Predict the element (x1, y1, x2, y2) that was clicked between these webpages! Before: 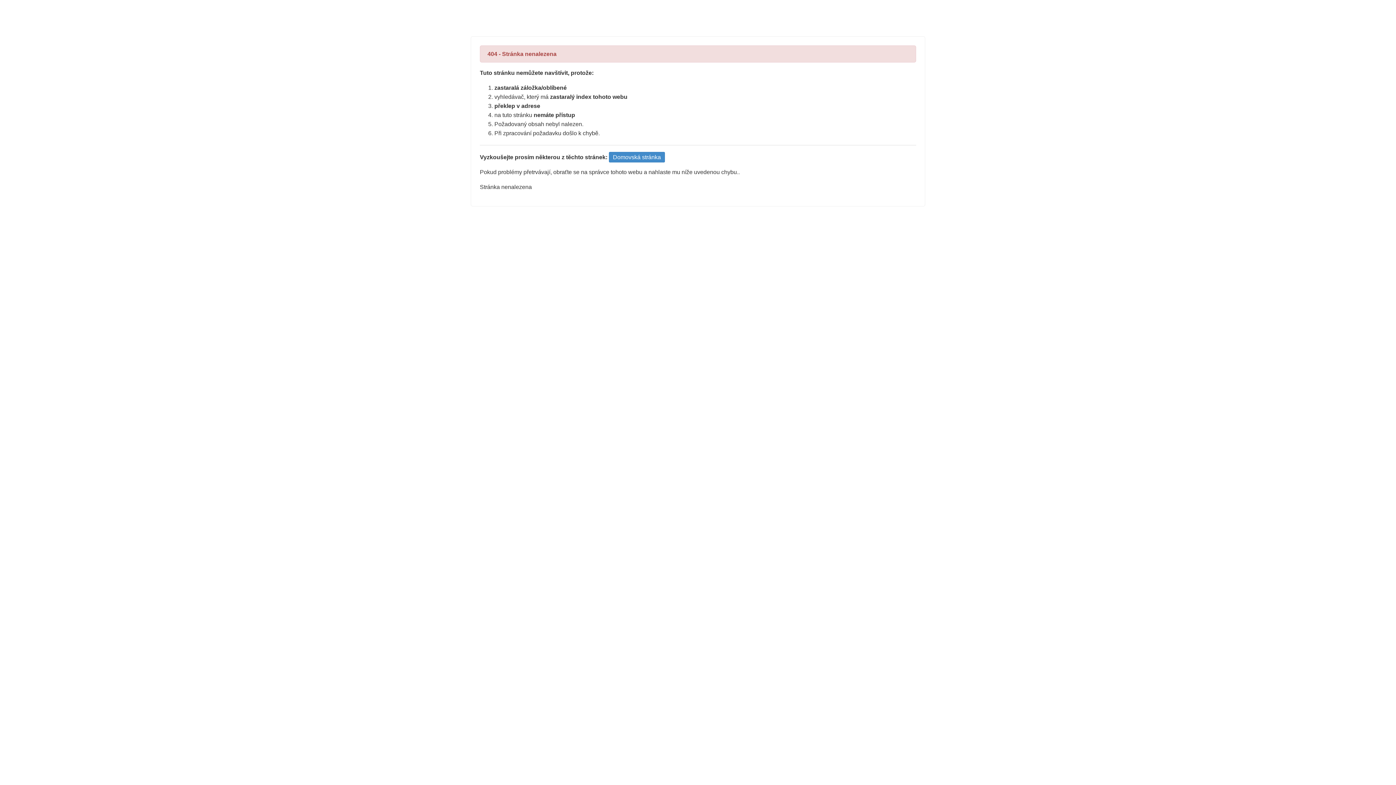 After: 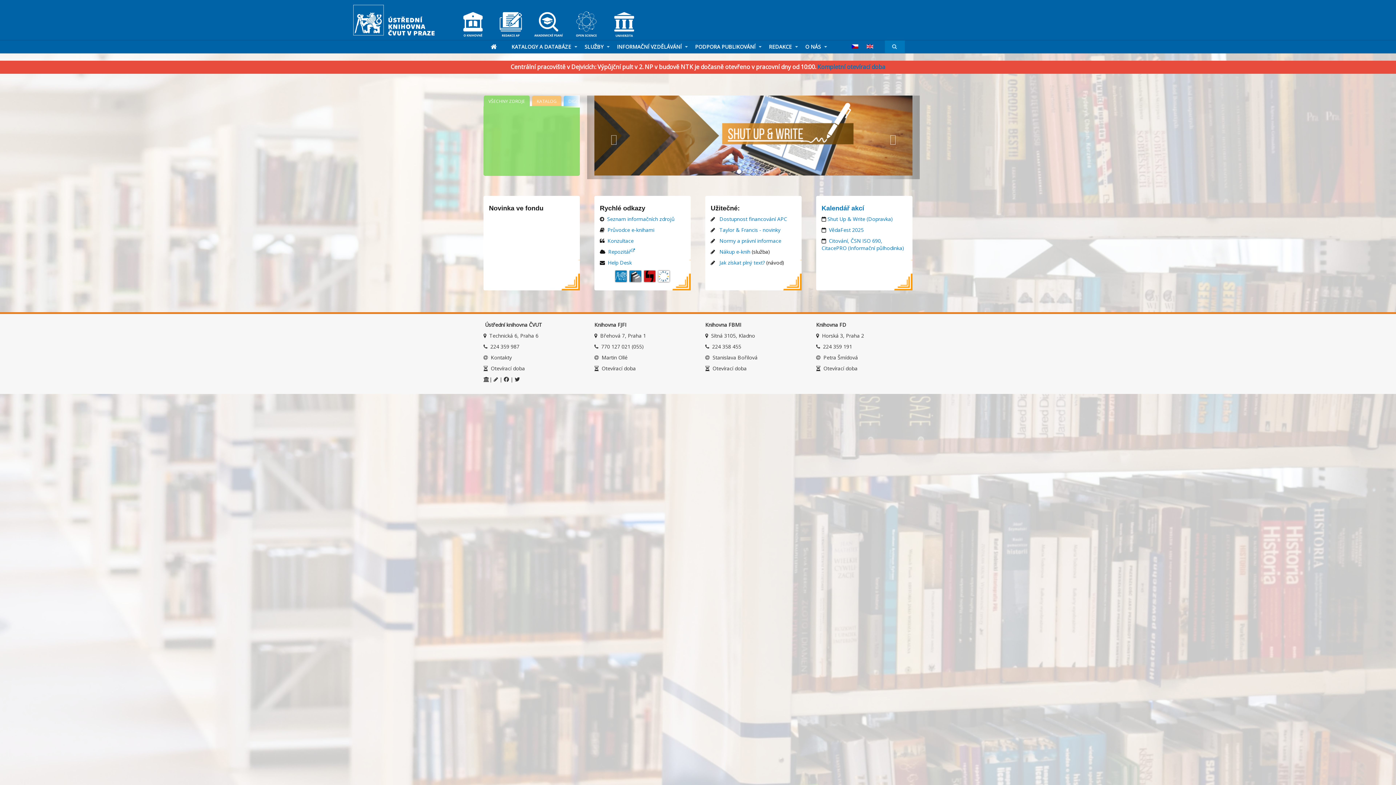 Action: label: Domovská stránka bbox: (609, 152, 665, 162)